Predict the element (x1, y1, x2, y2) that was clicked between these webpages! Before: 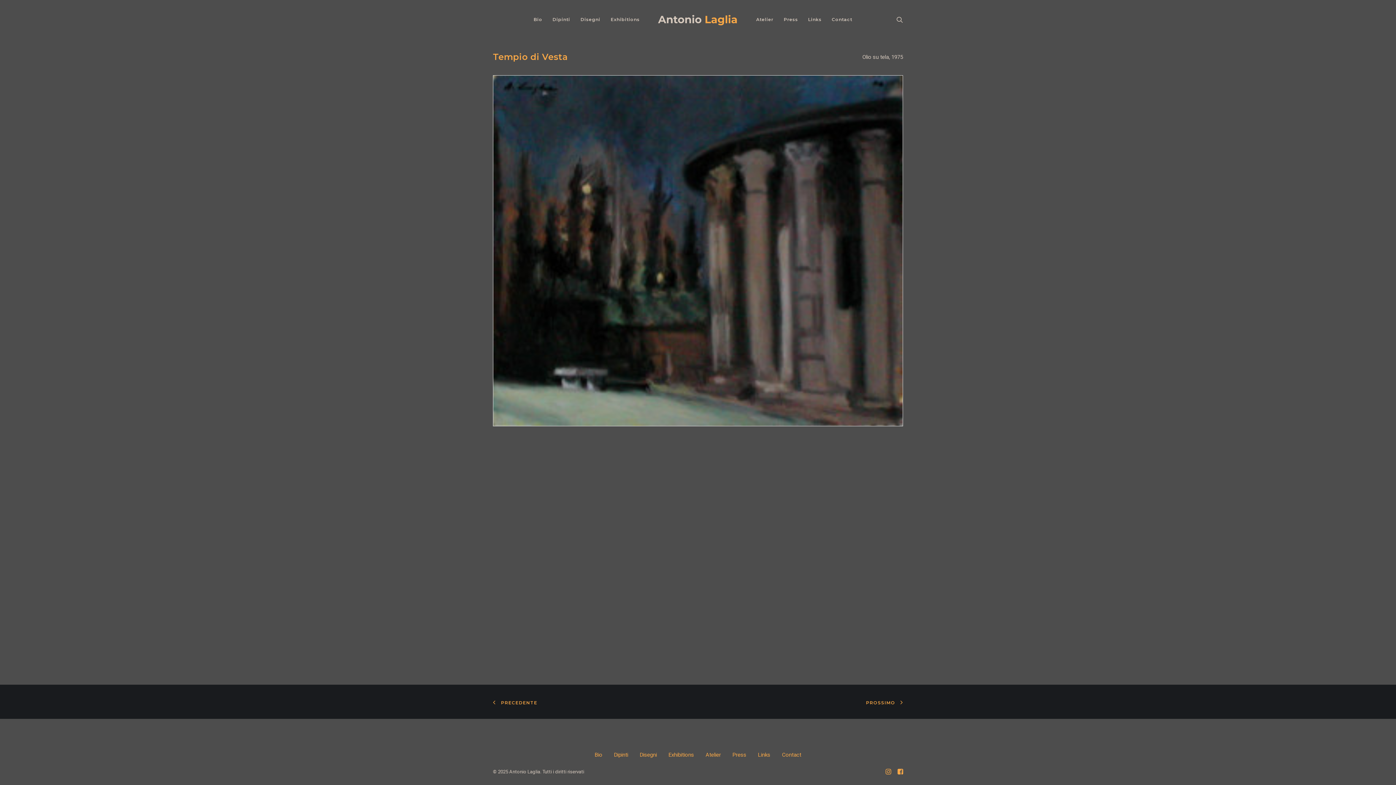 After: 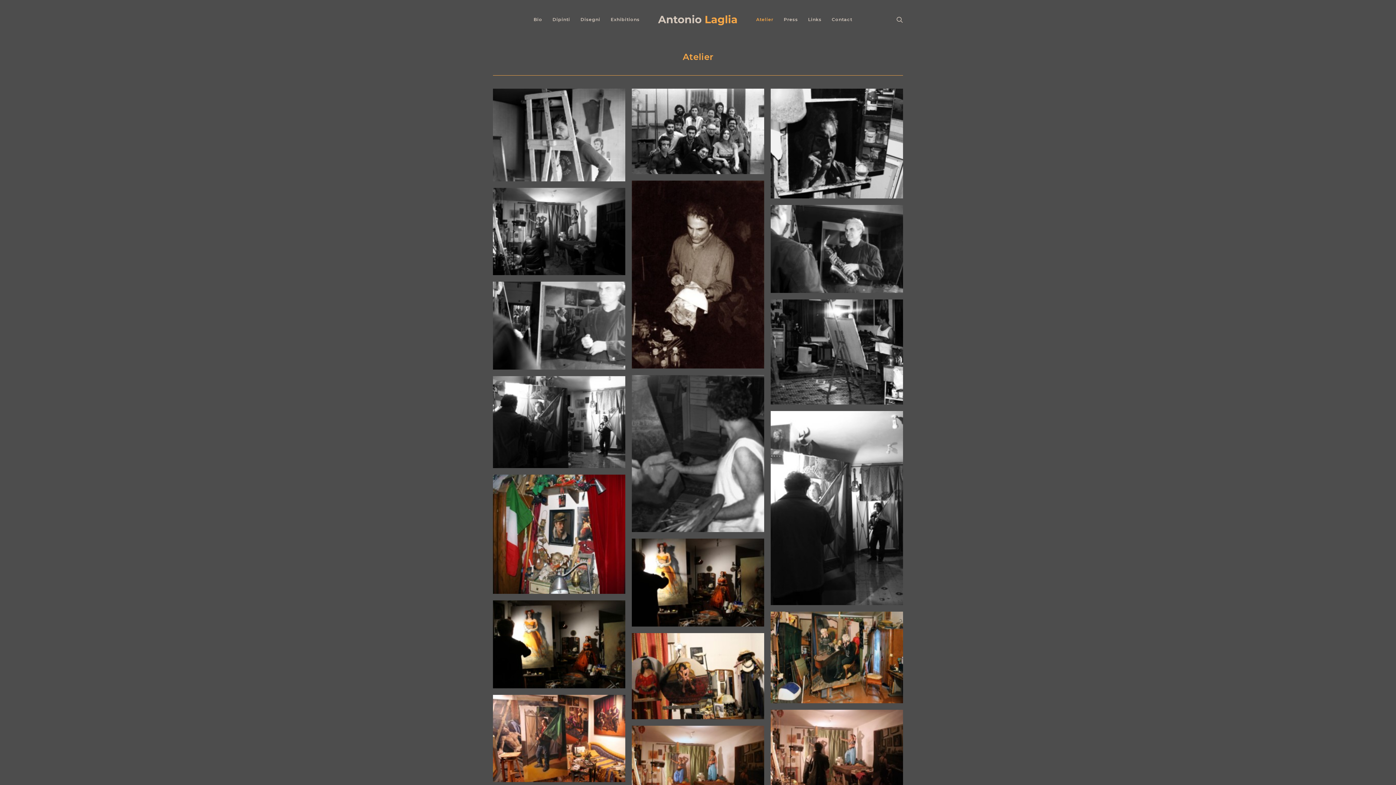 Action: label: Atelier bbox: (751, 0, 778, 38)